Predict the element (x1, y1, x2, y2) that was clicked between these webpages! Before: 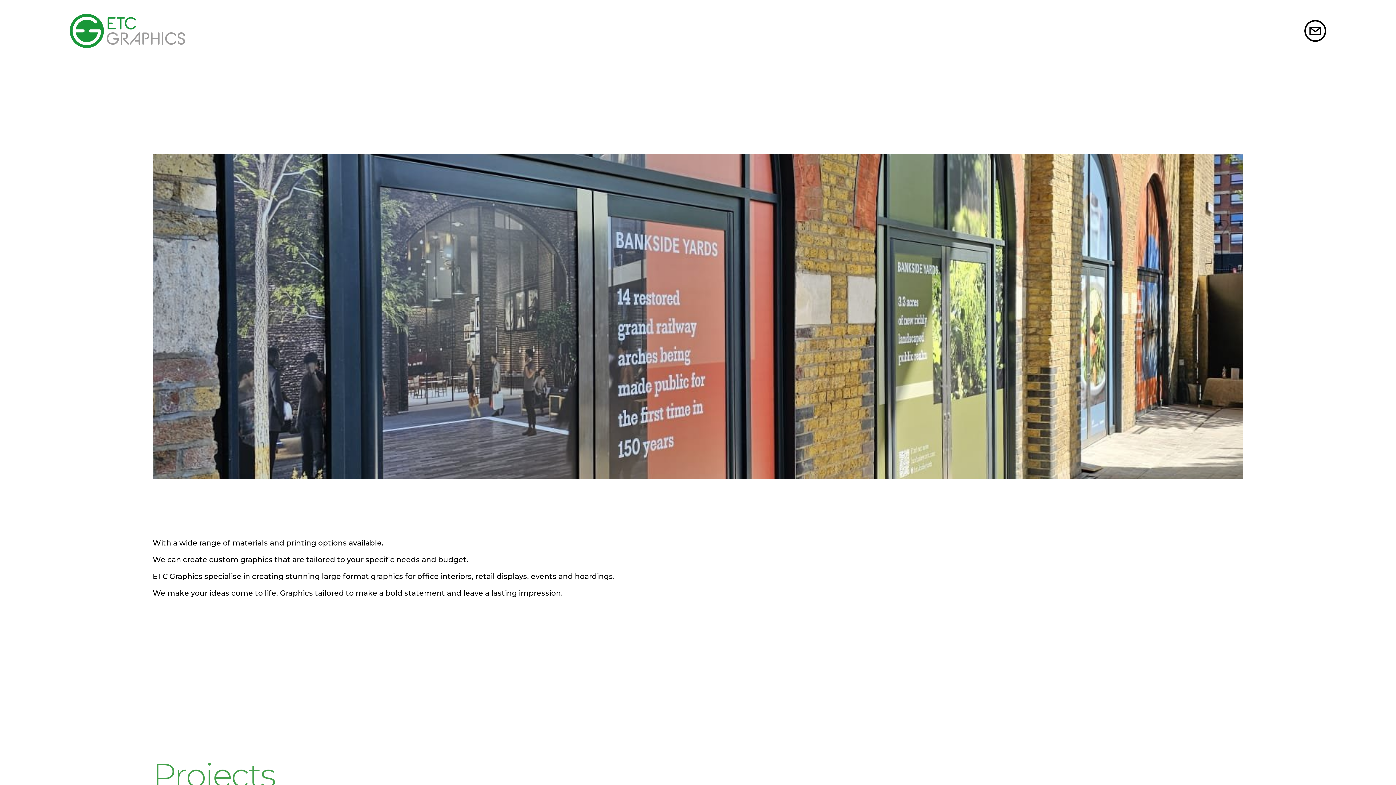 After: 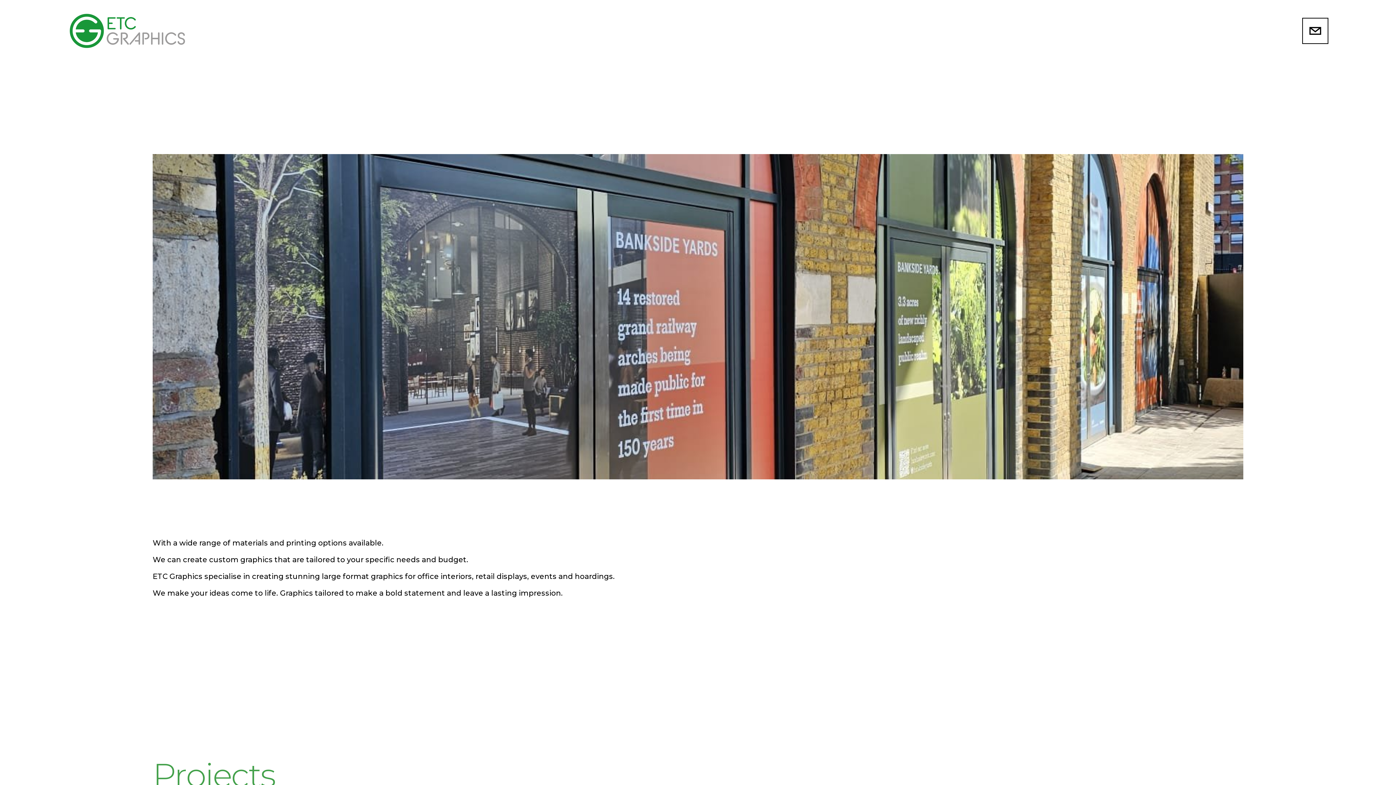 Action: bbox: (1304, 20, 1326, 41) label: hello@etcgfx.co.uk